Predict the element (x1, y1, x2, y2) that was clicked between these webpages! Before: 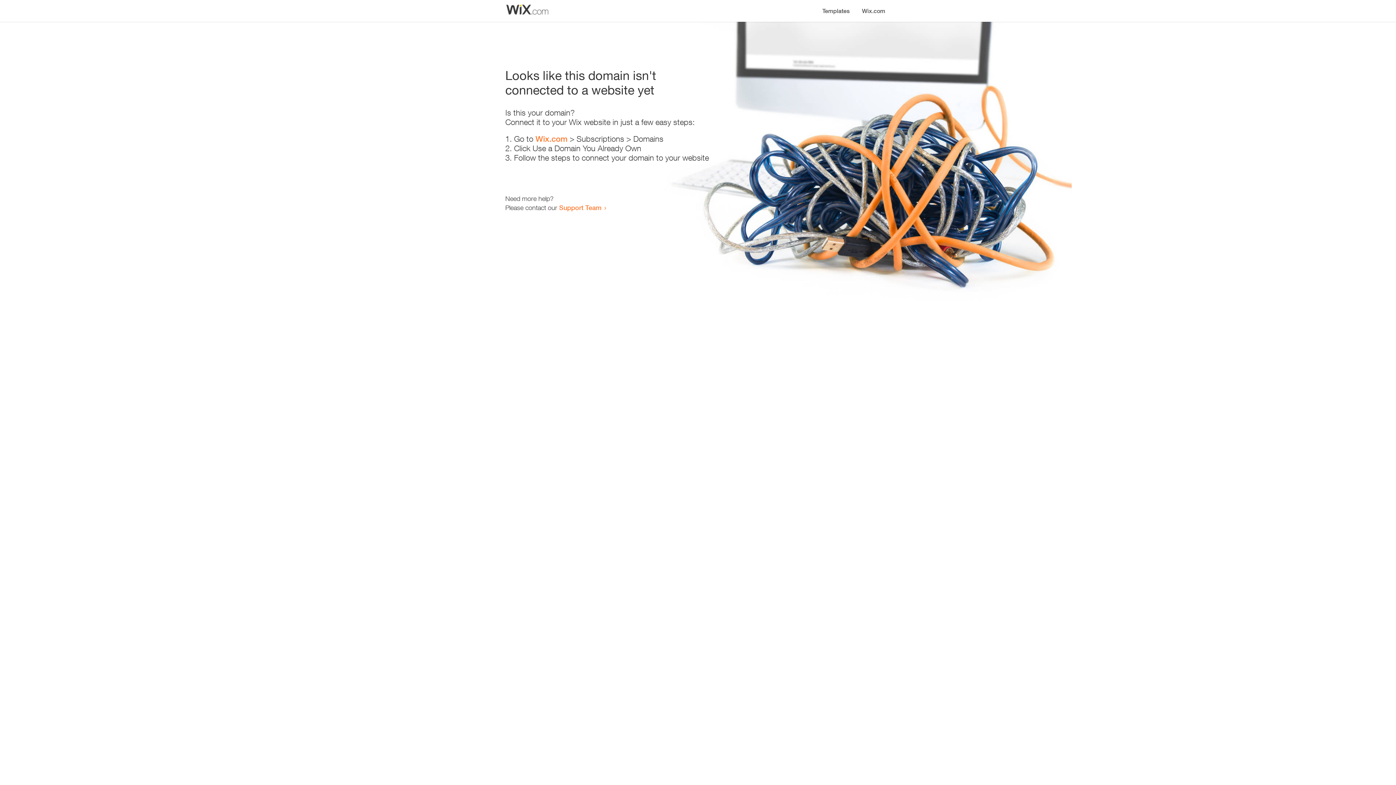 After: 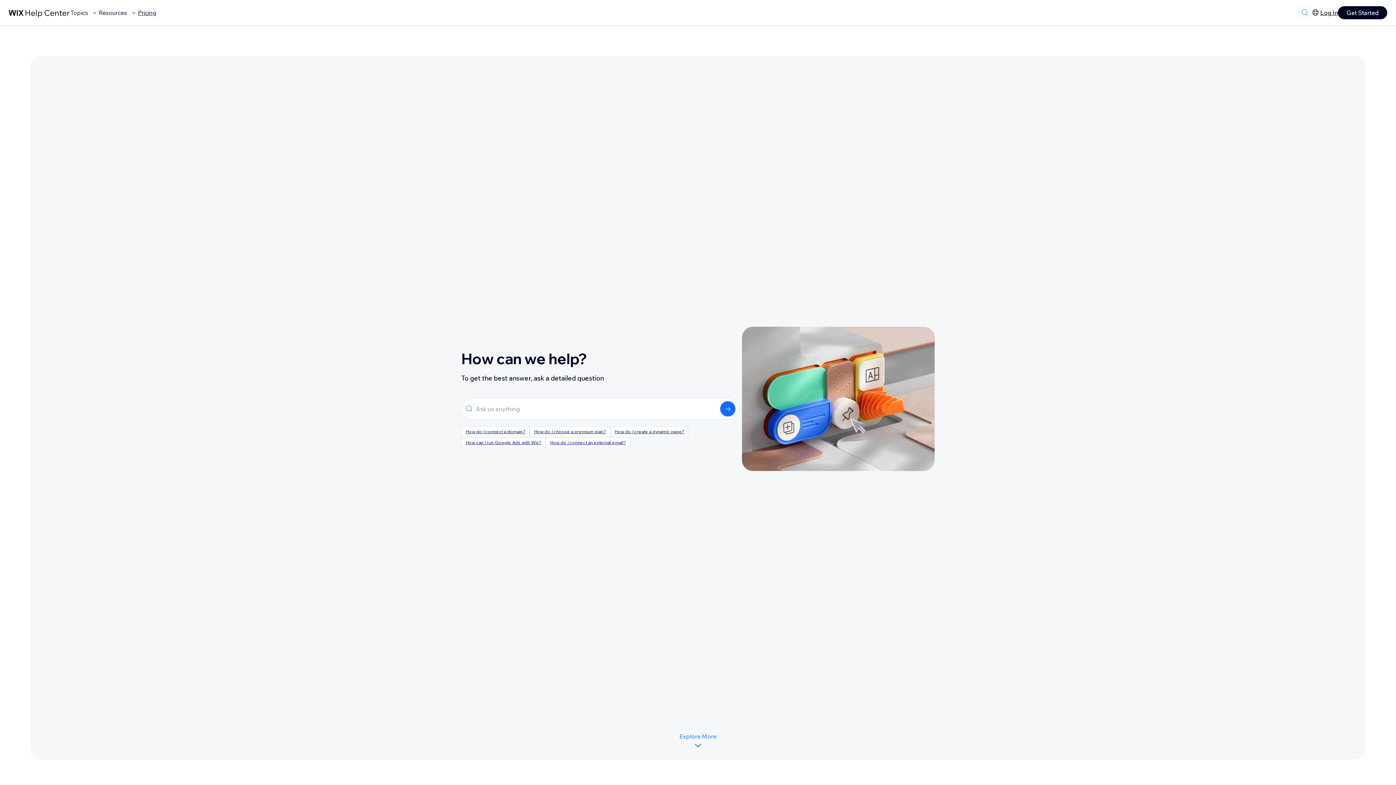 Action: bbox: (559, 203, 601, 211) label: Support Team